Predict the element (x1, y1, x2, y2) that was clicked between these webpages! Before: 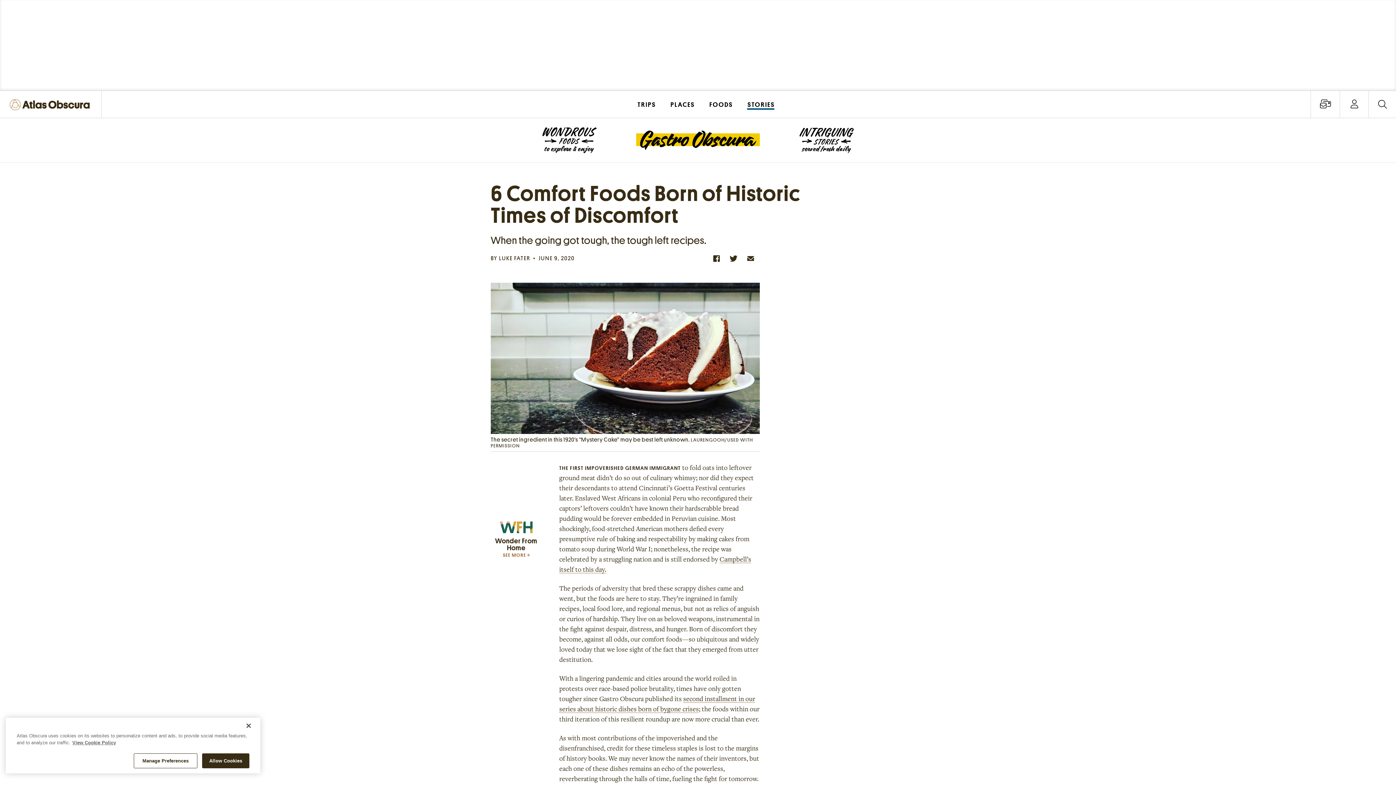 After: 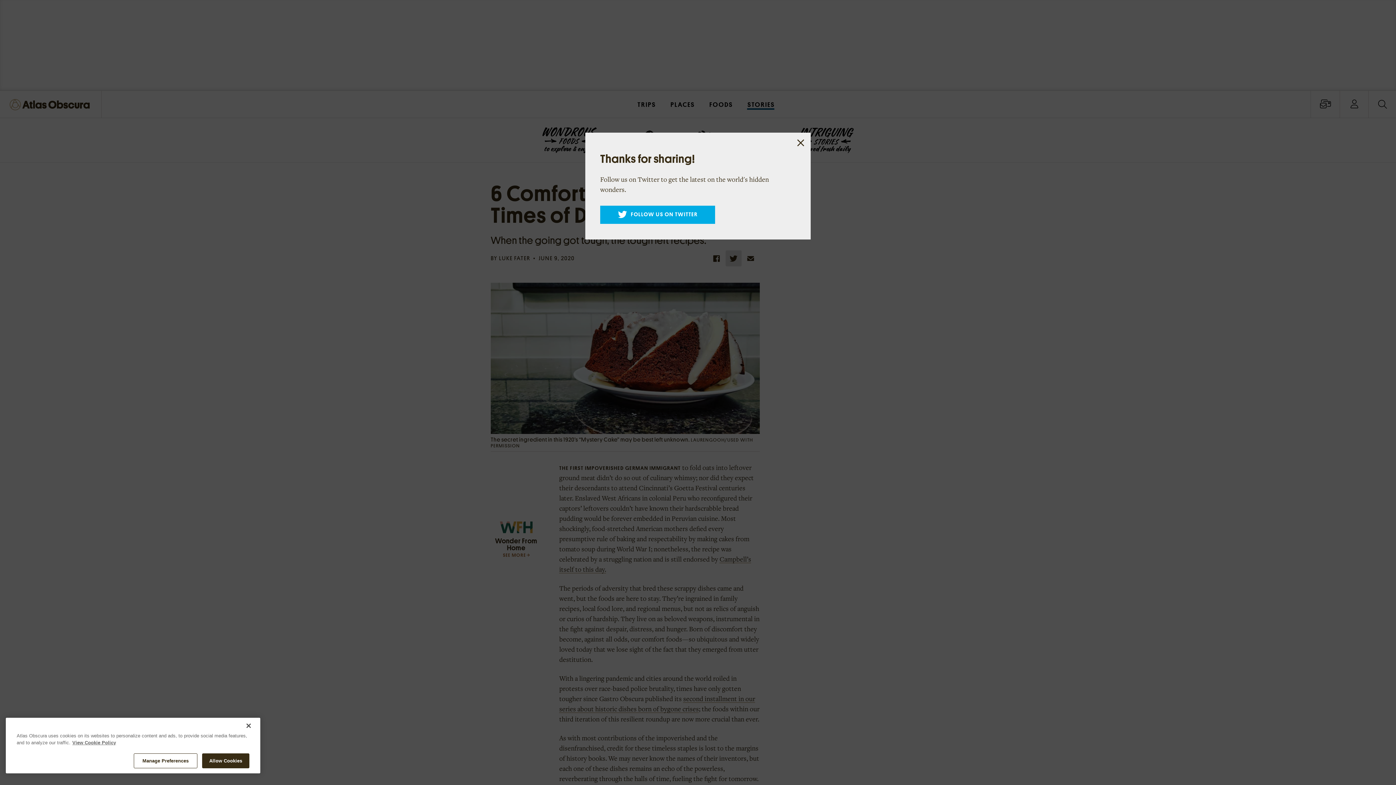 Action: bbox: (725, 250, 741, 266) label: Share on Twitter